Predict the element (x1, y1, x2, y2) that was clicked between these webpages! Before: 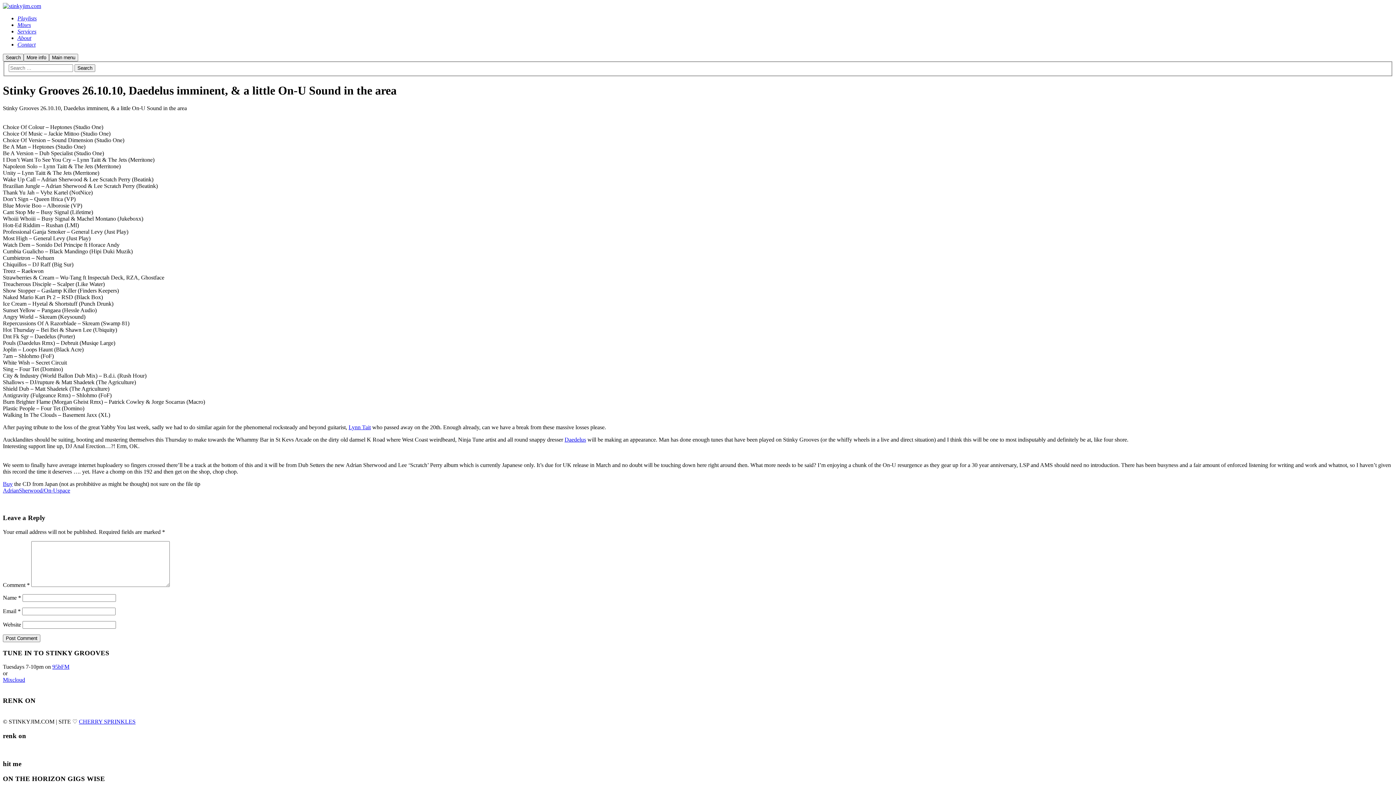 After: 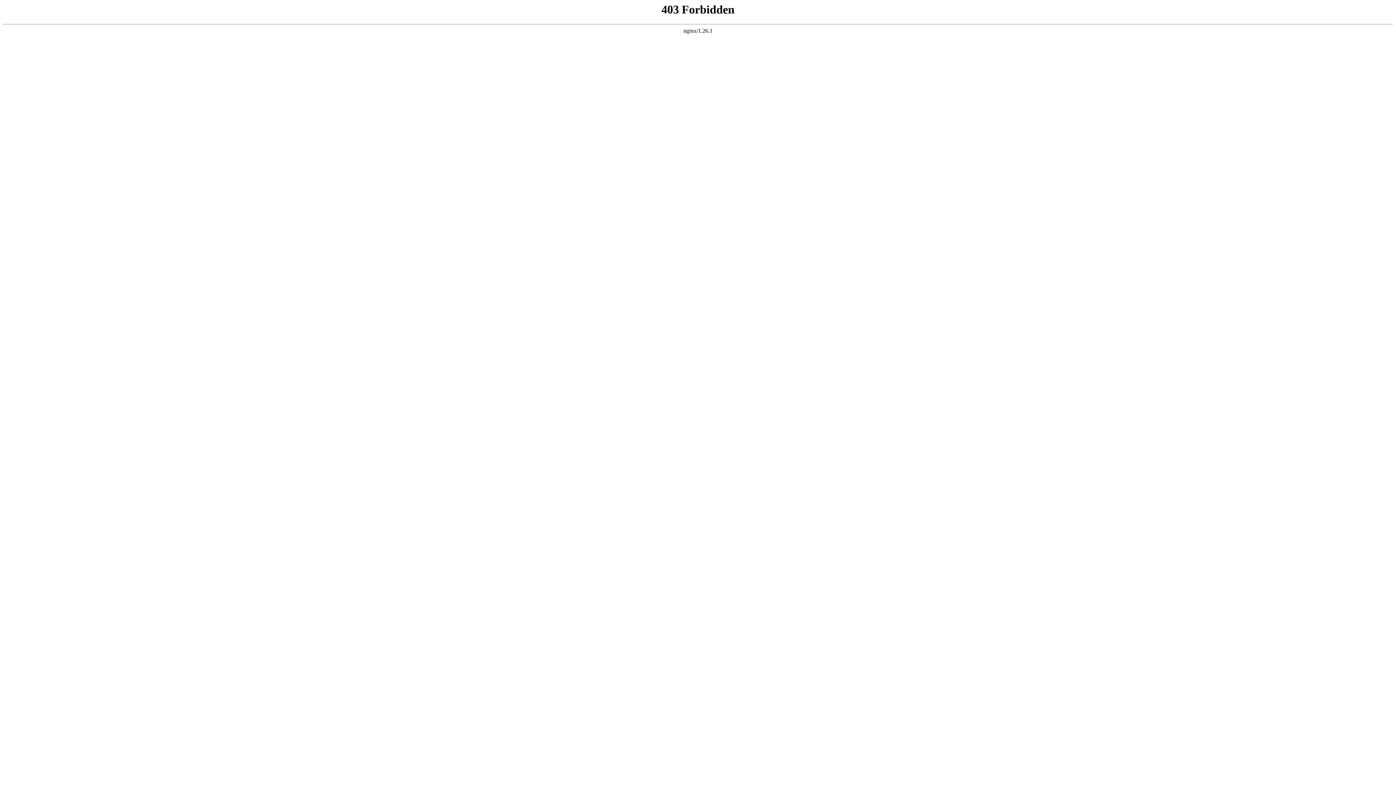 Action: bbox: (2, 481, 12, 487) label: Buy